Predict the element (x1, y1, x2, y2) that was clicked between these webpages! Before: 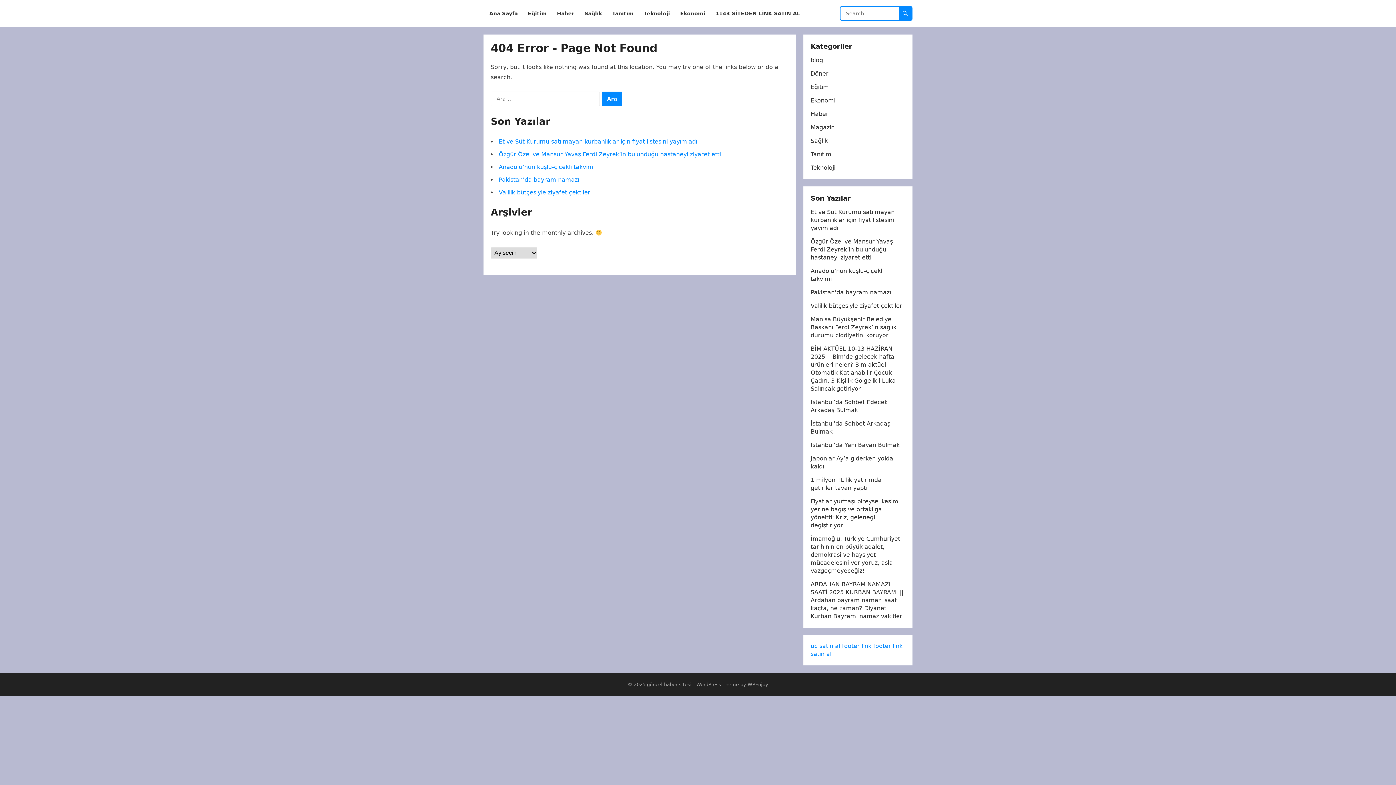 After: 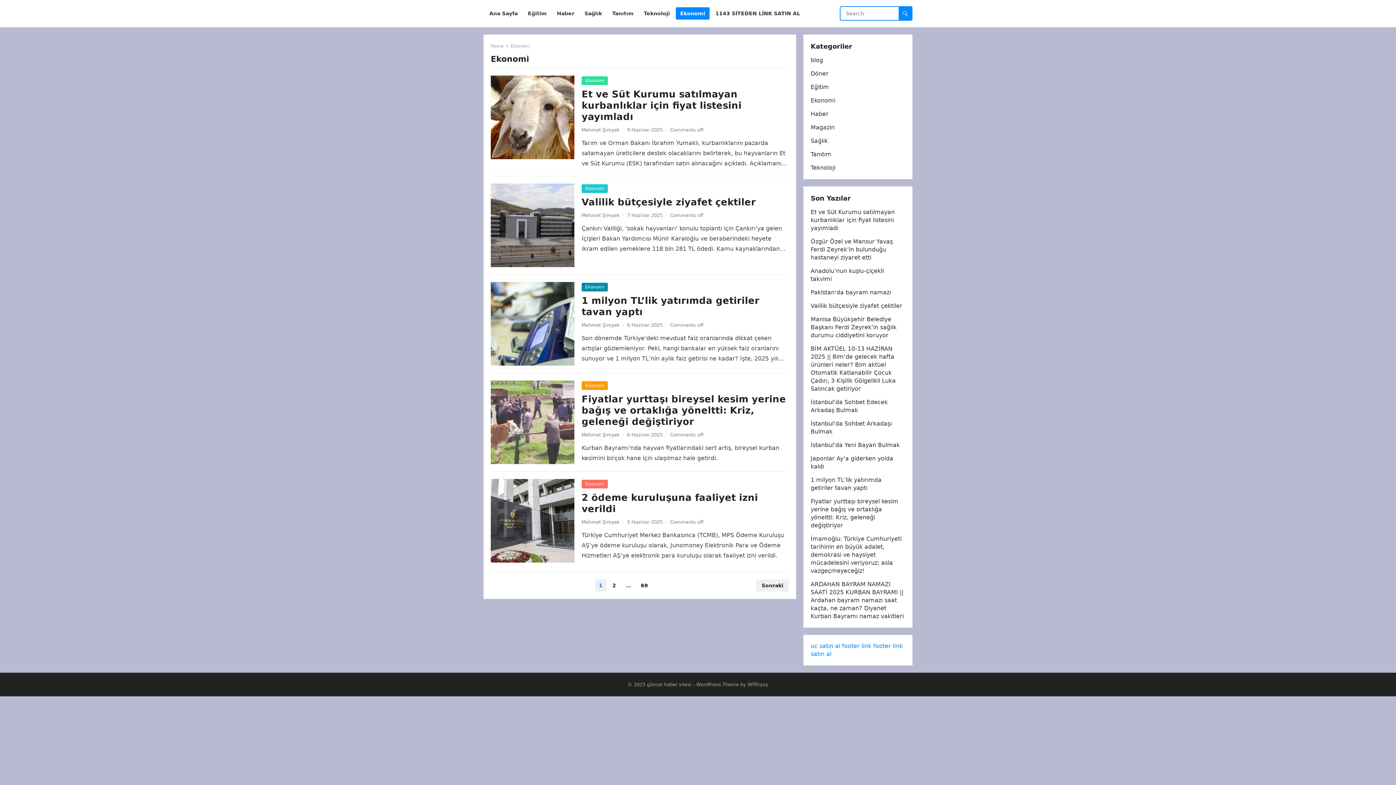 Action: bbox: (810, 97, 835, 104) label: Ekonomi